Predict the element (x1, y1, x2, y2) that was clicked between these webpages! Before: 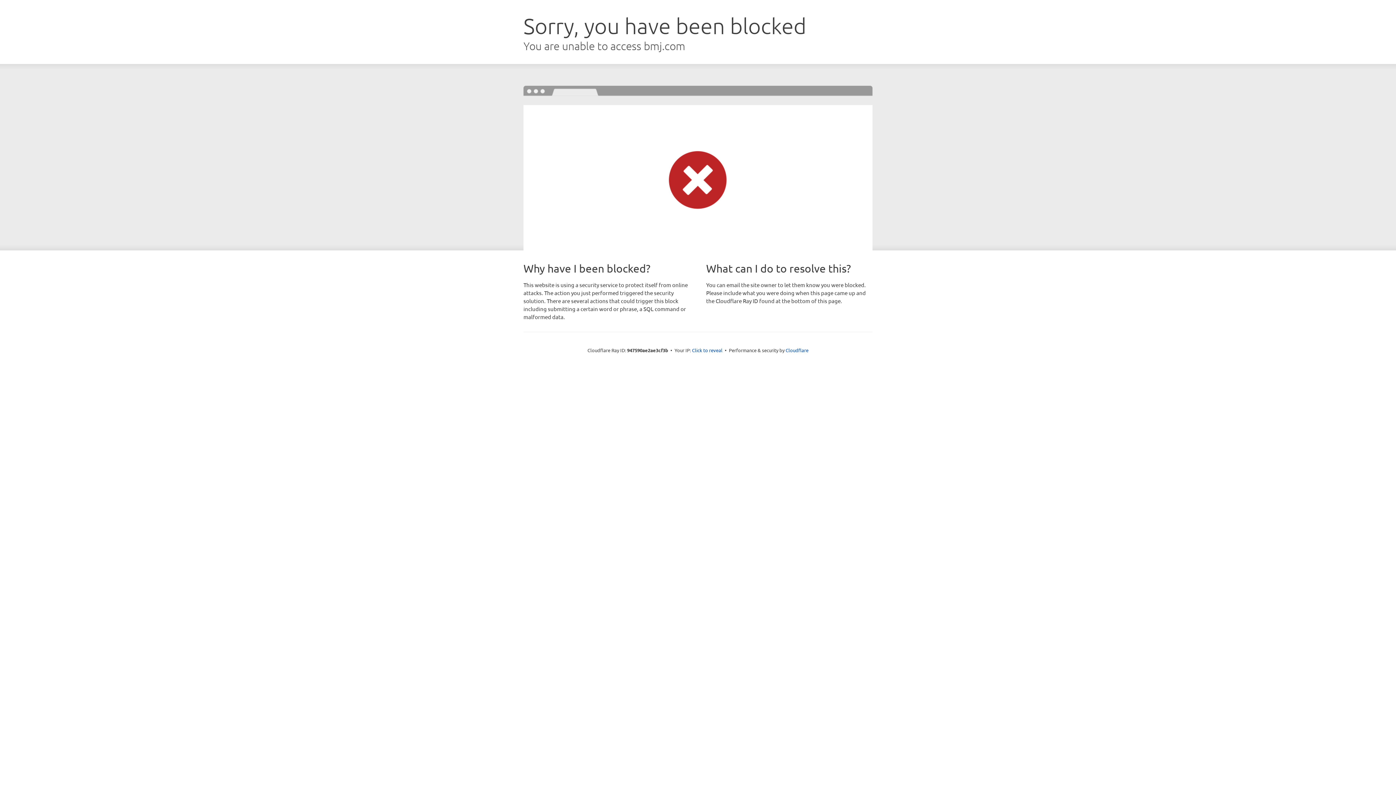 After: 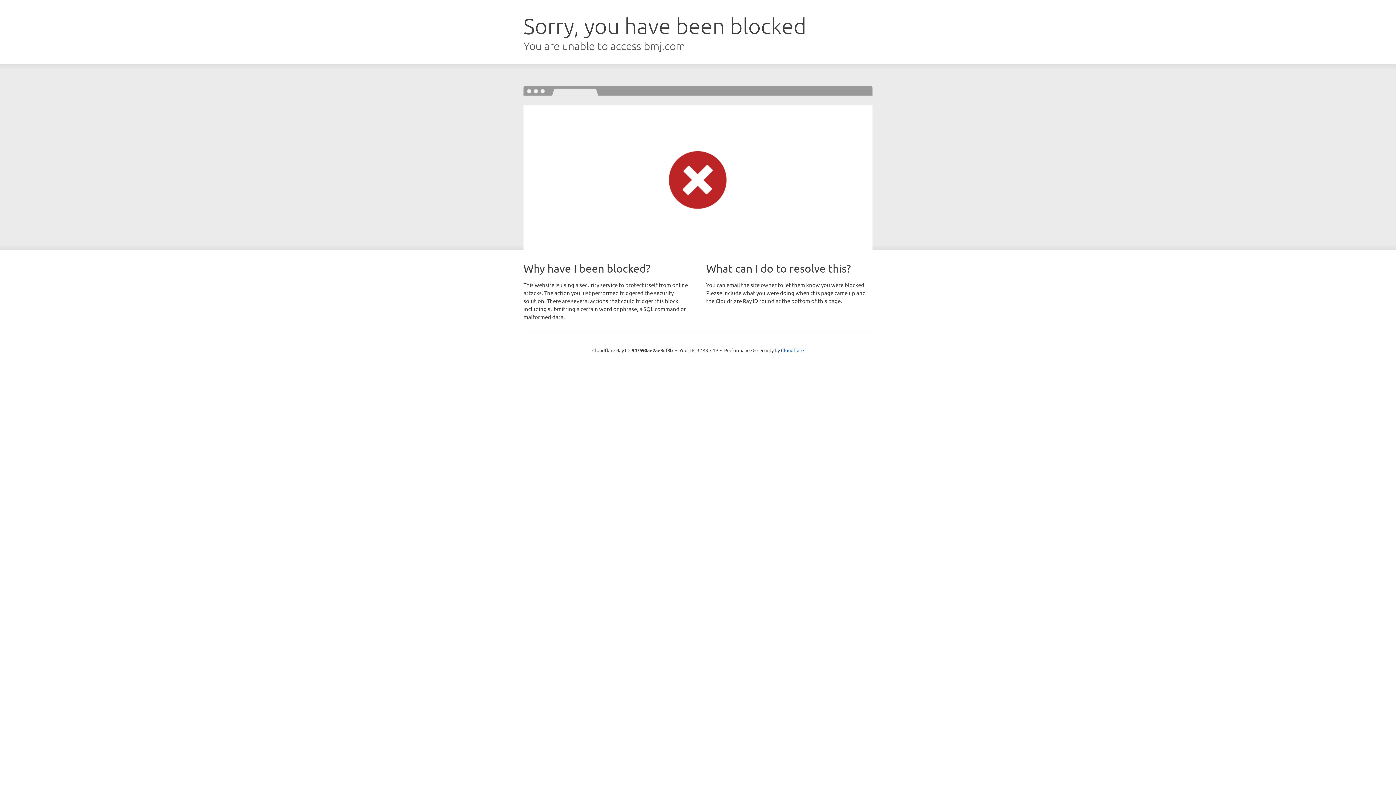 Action: label: Click to reveal bbox: (692, 346, 722, 353)